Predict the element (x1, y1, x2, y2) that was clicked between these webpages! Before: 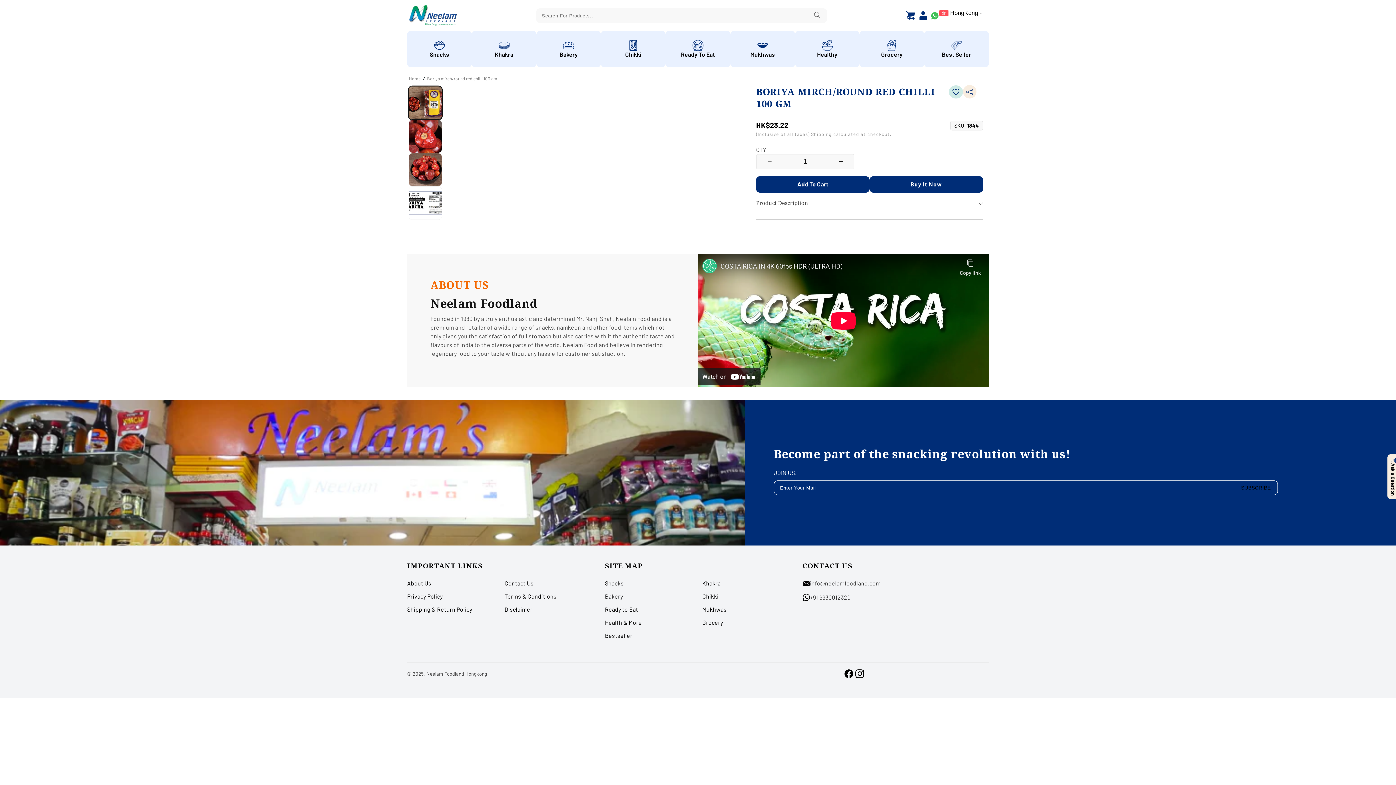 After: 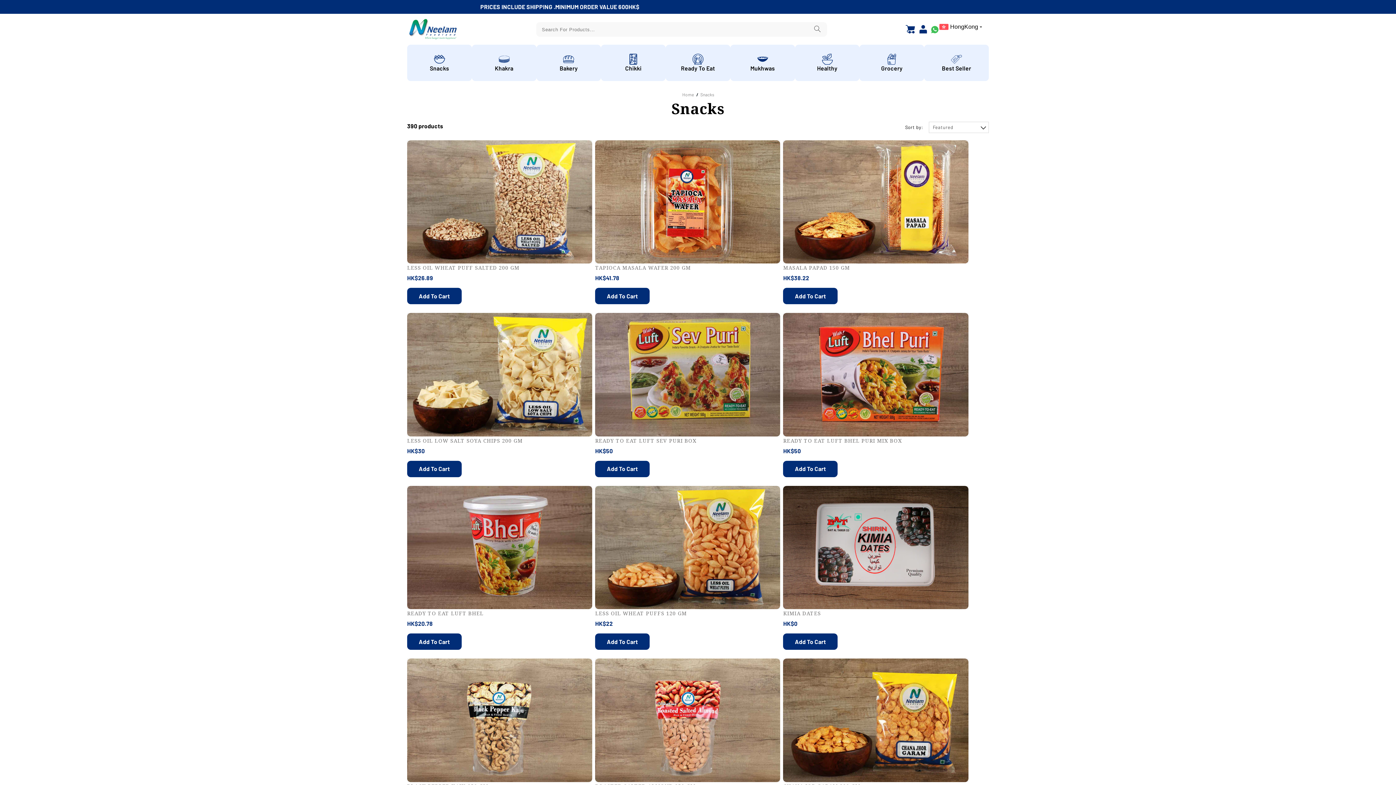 Action: label: Snacks bbox: (407, 30, 471, 67)